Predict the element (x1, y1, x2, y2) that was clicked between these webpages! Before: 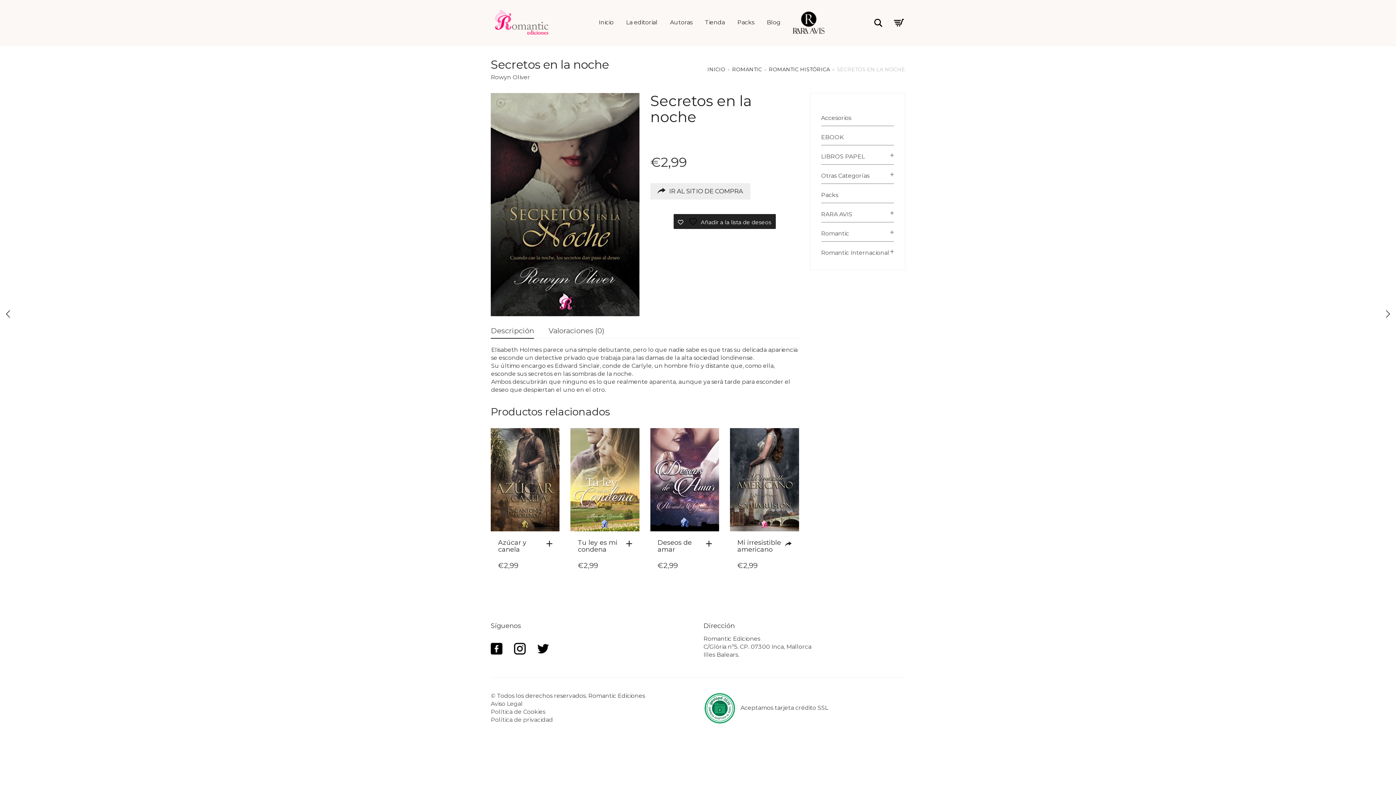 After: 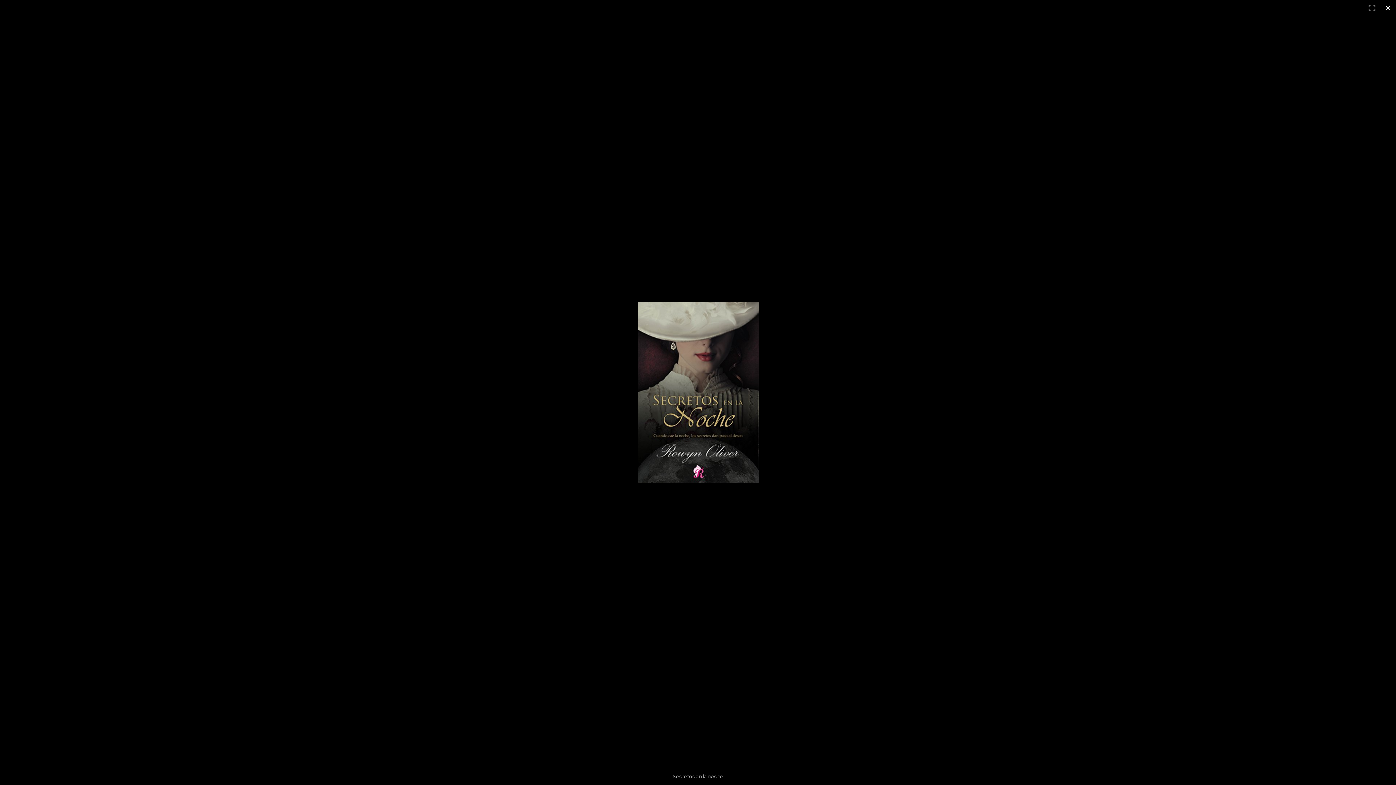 Action: bbox: (490, 93, 639, 316)